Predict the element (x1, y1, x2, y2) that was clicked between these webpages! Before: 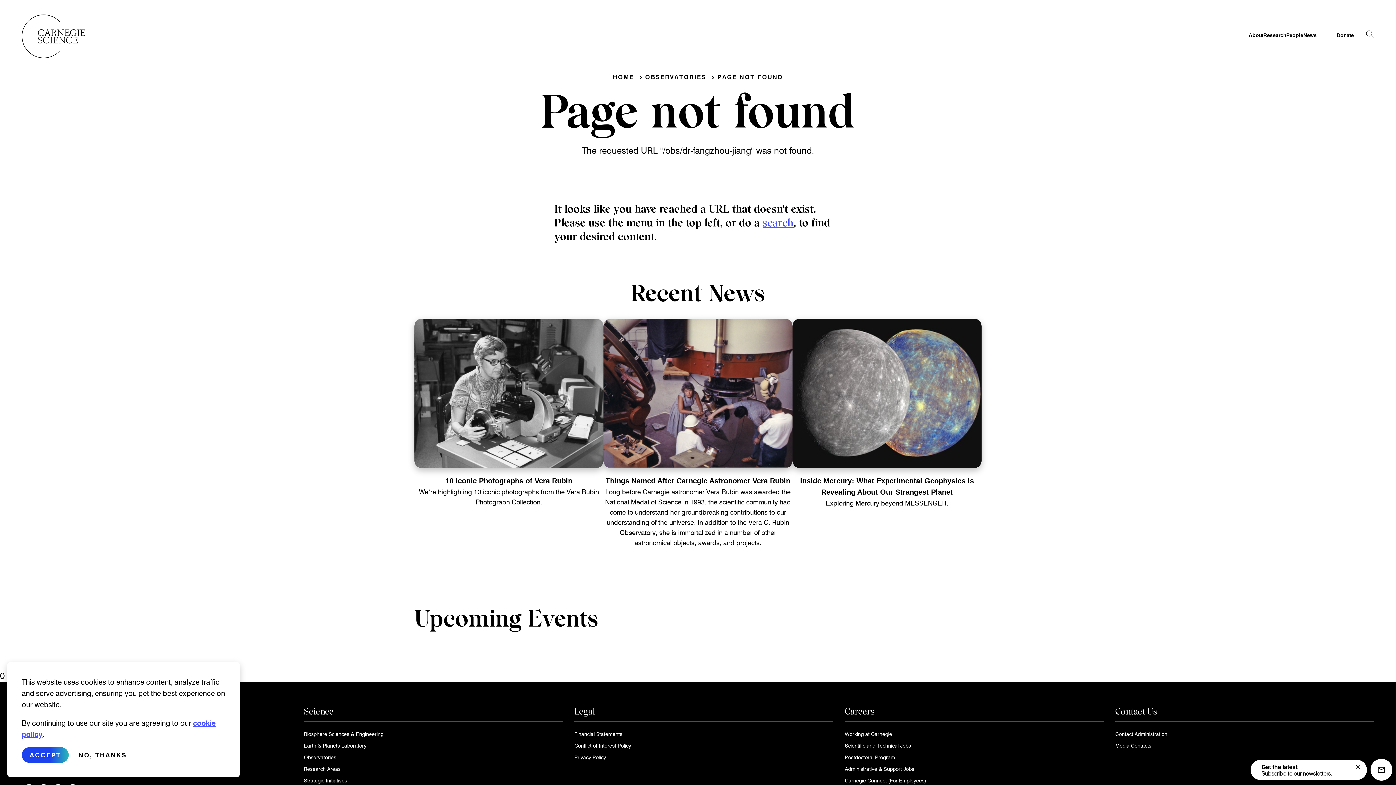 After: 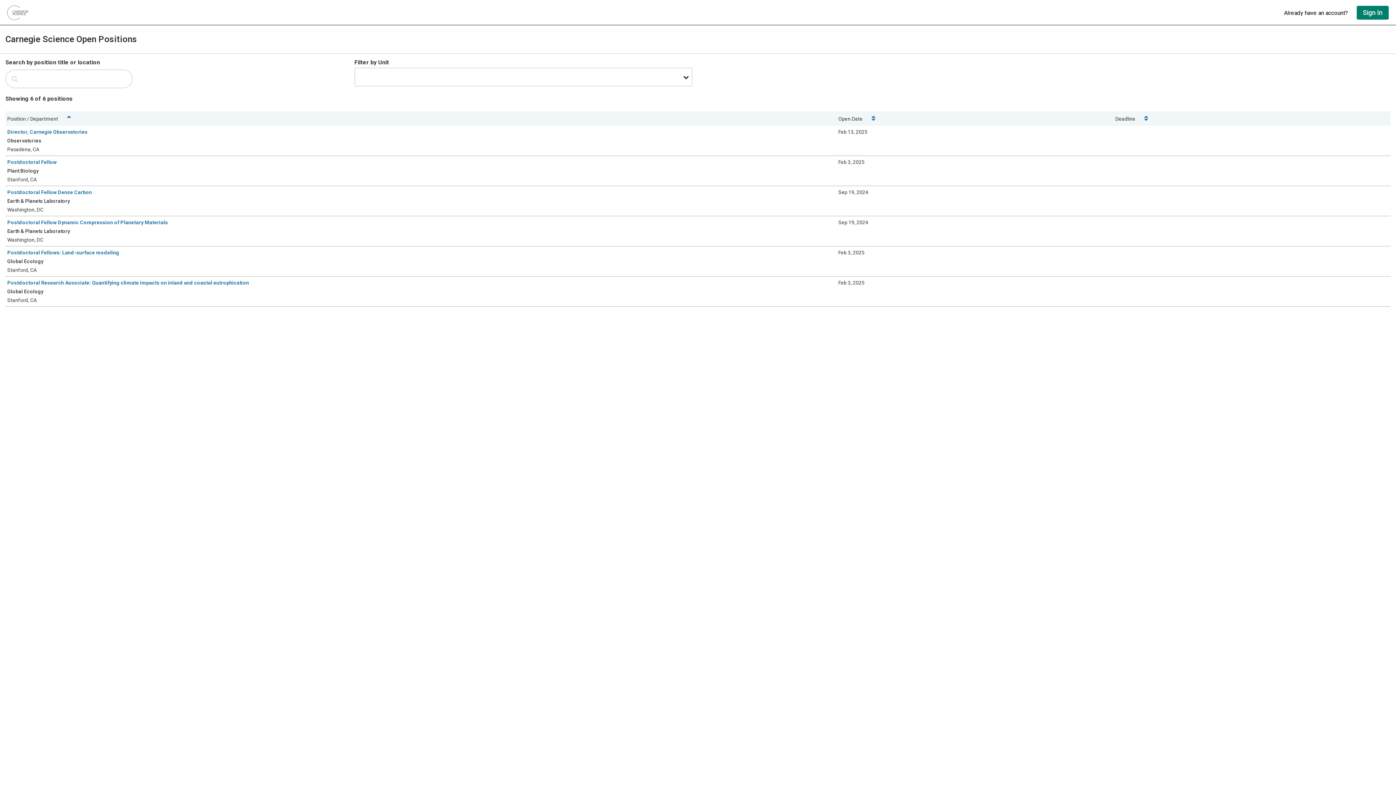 Action: label: Scientific and Technical Jobs bbox: (845, 742, 911, 749)